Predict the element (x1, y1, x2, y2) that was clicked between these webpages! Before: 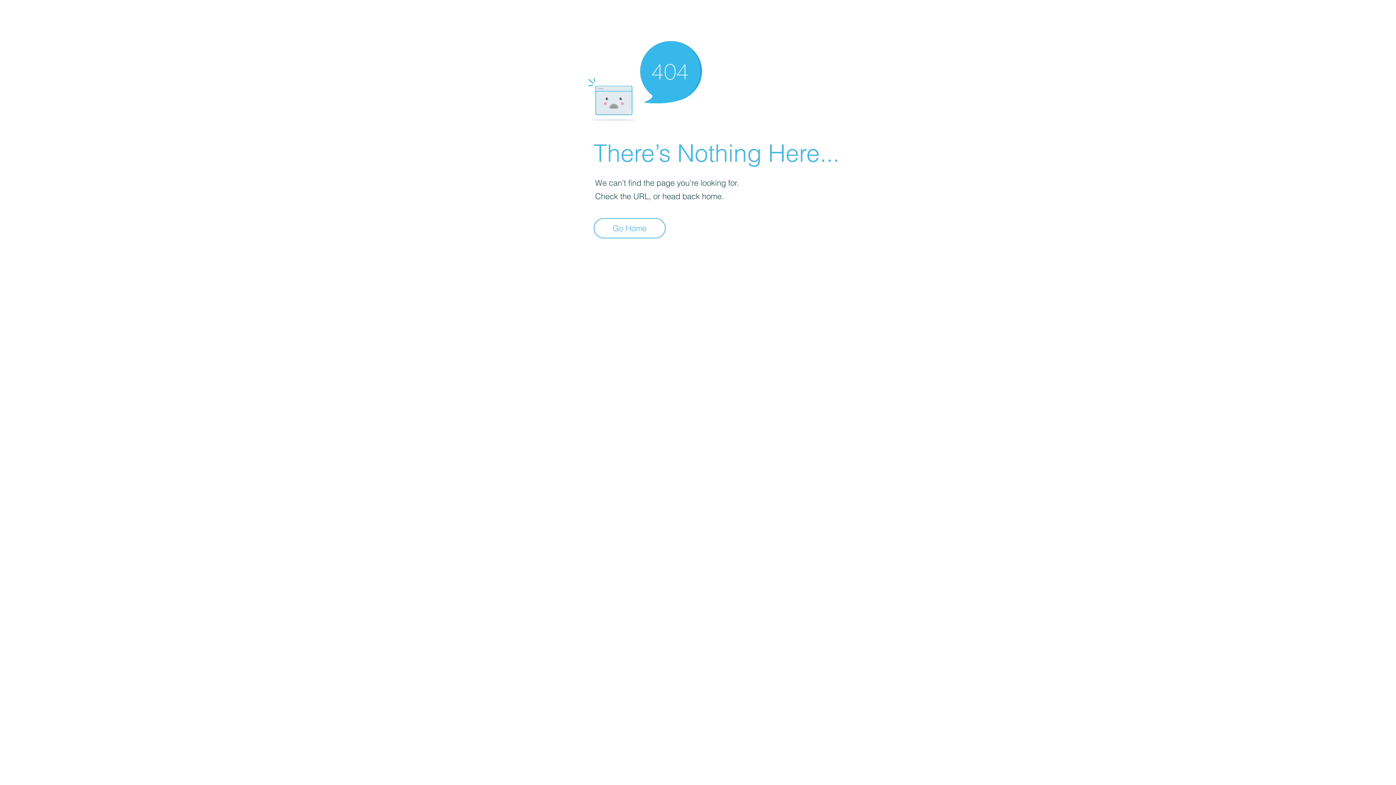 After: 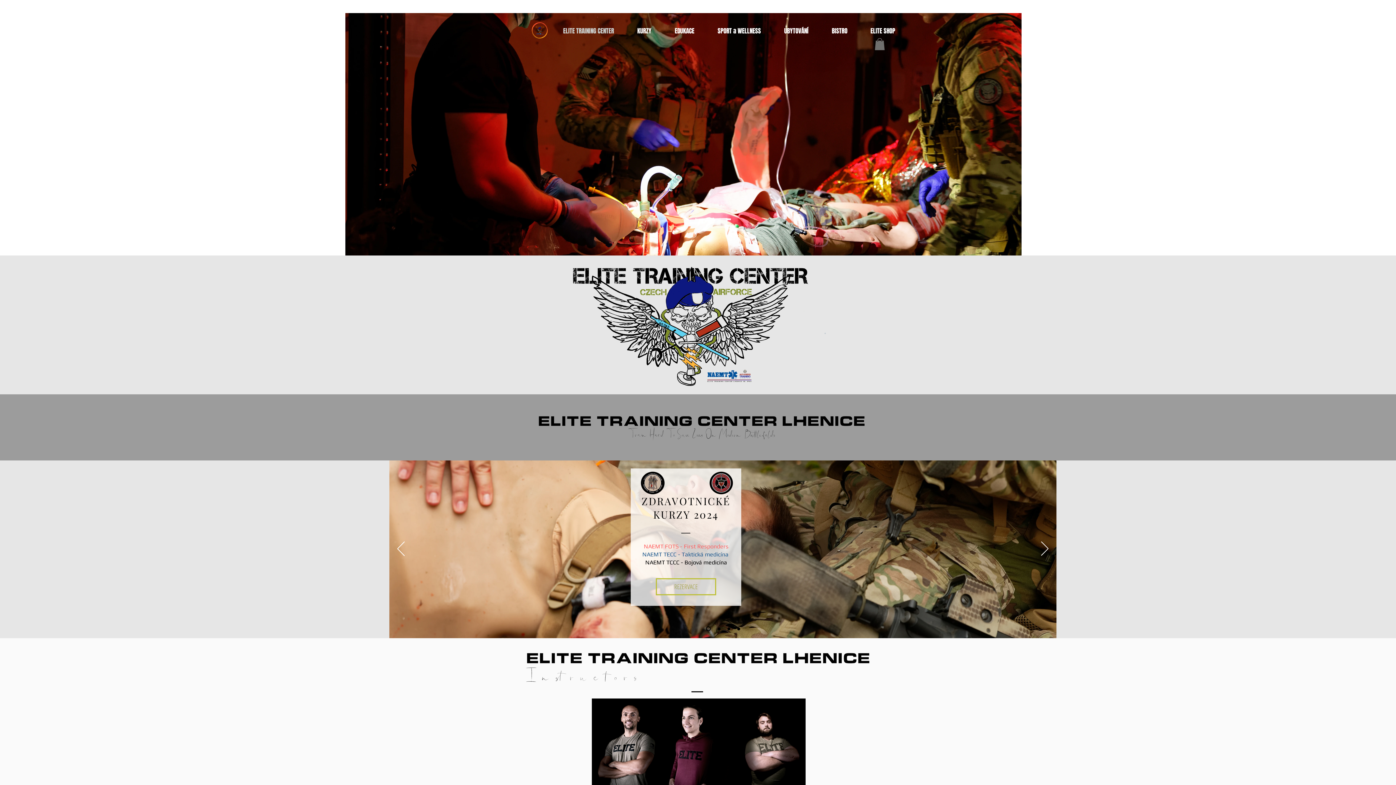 Action: bbox: (593, 218, 665, 238) label: Go Home